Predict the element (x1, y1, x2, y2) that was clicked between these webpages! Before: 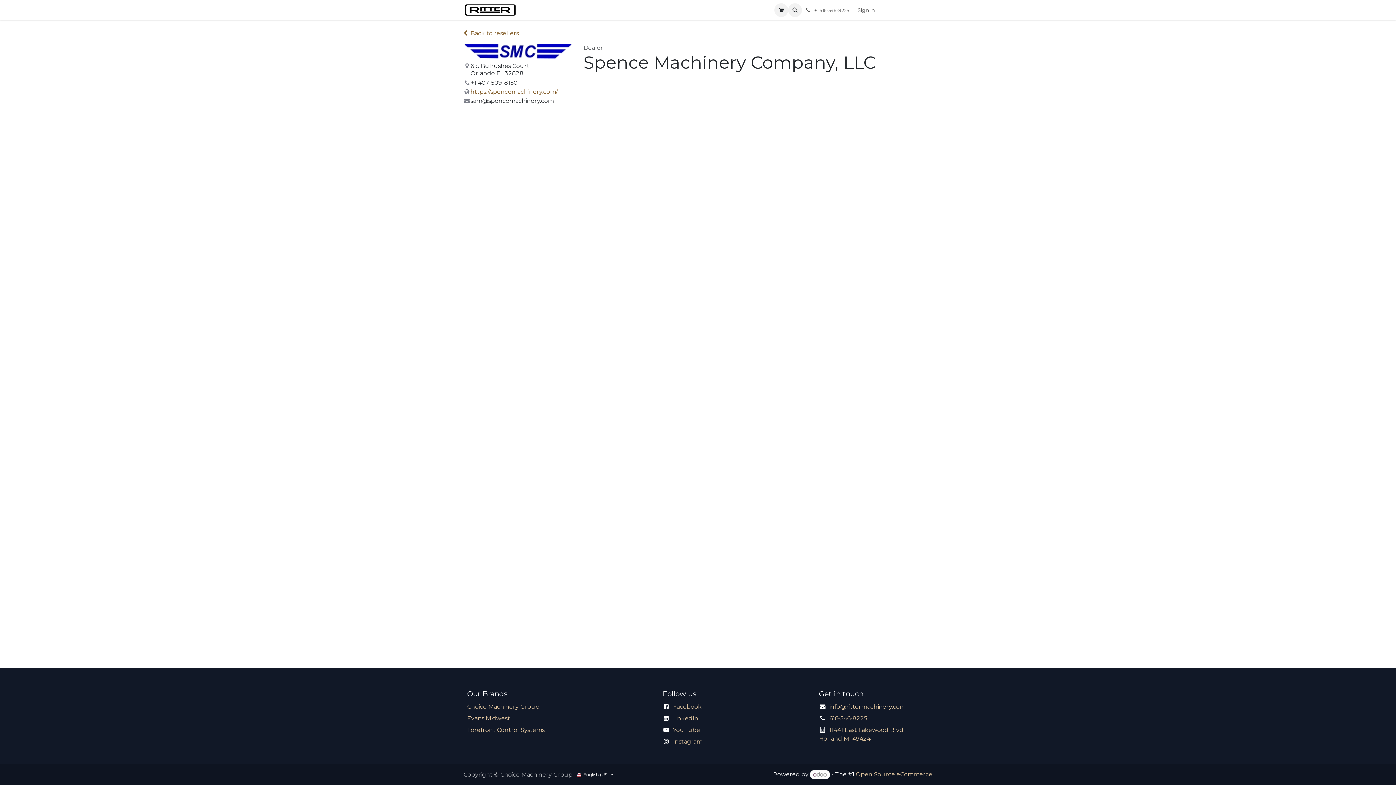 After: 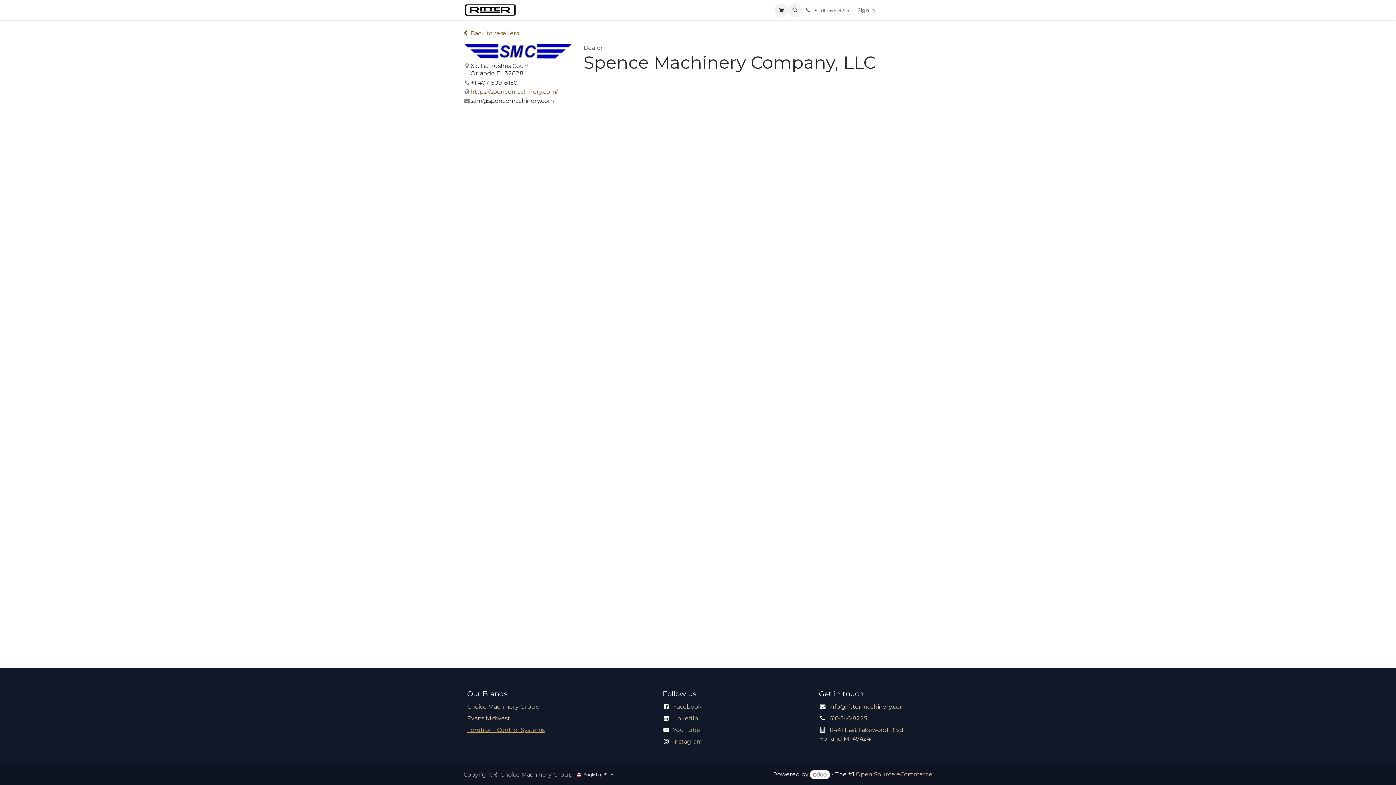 Action: label: Forefront Control Systems bbox: (467, 726, 544, 733)